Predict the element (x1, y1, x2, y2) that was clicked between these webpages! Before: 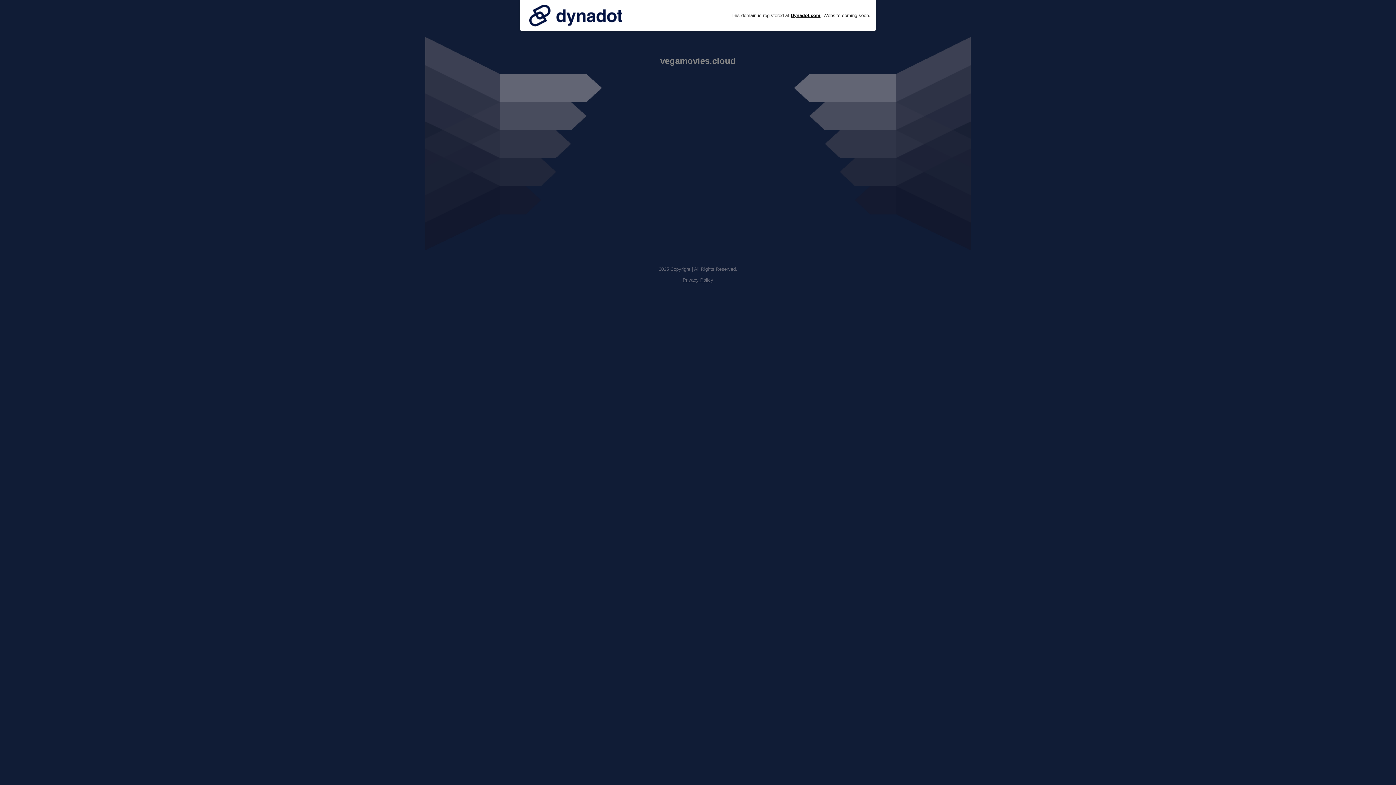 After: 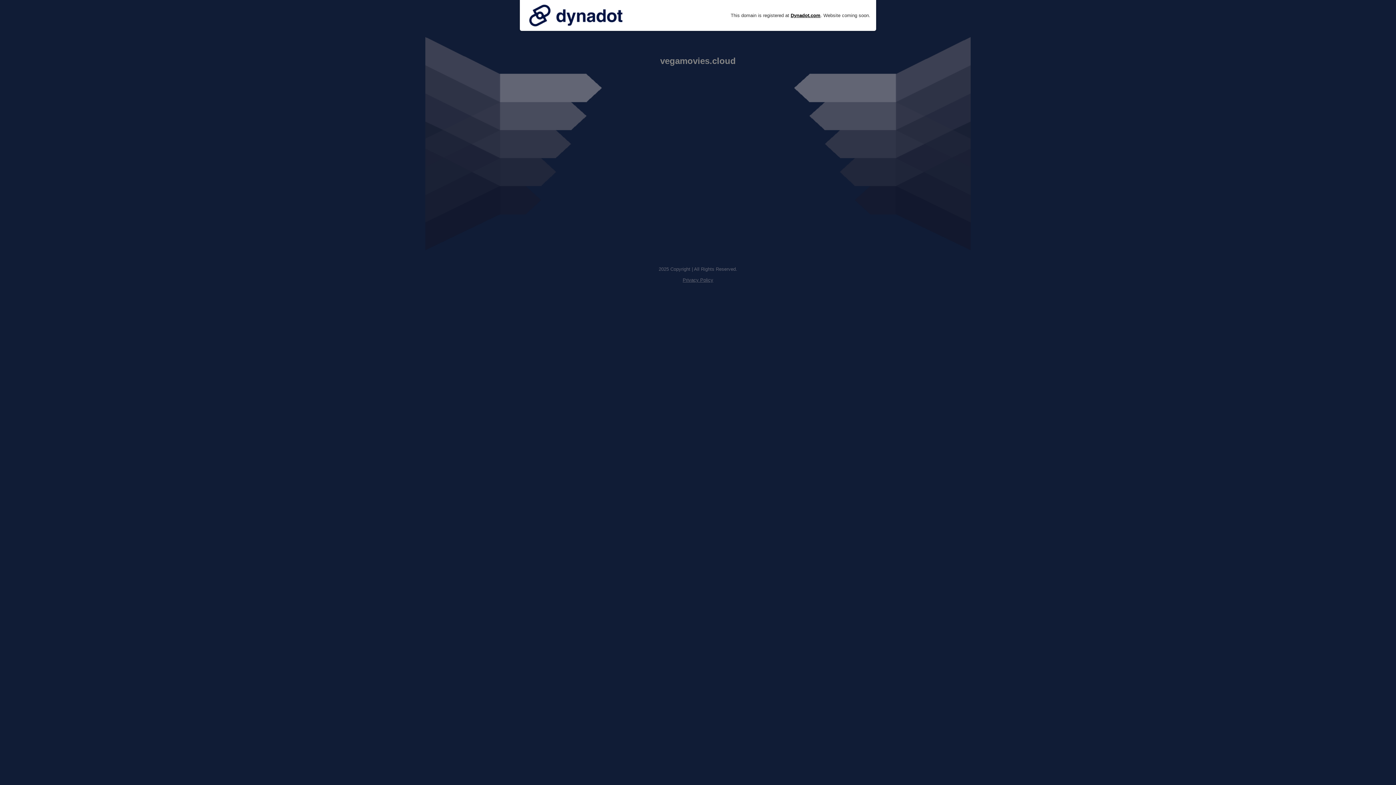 Action: bbox: (525, 0, 626, 30)